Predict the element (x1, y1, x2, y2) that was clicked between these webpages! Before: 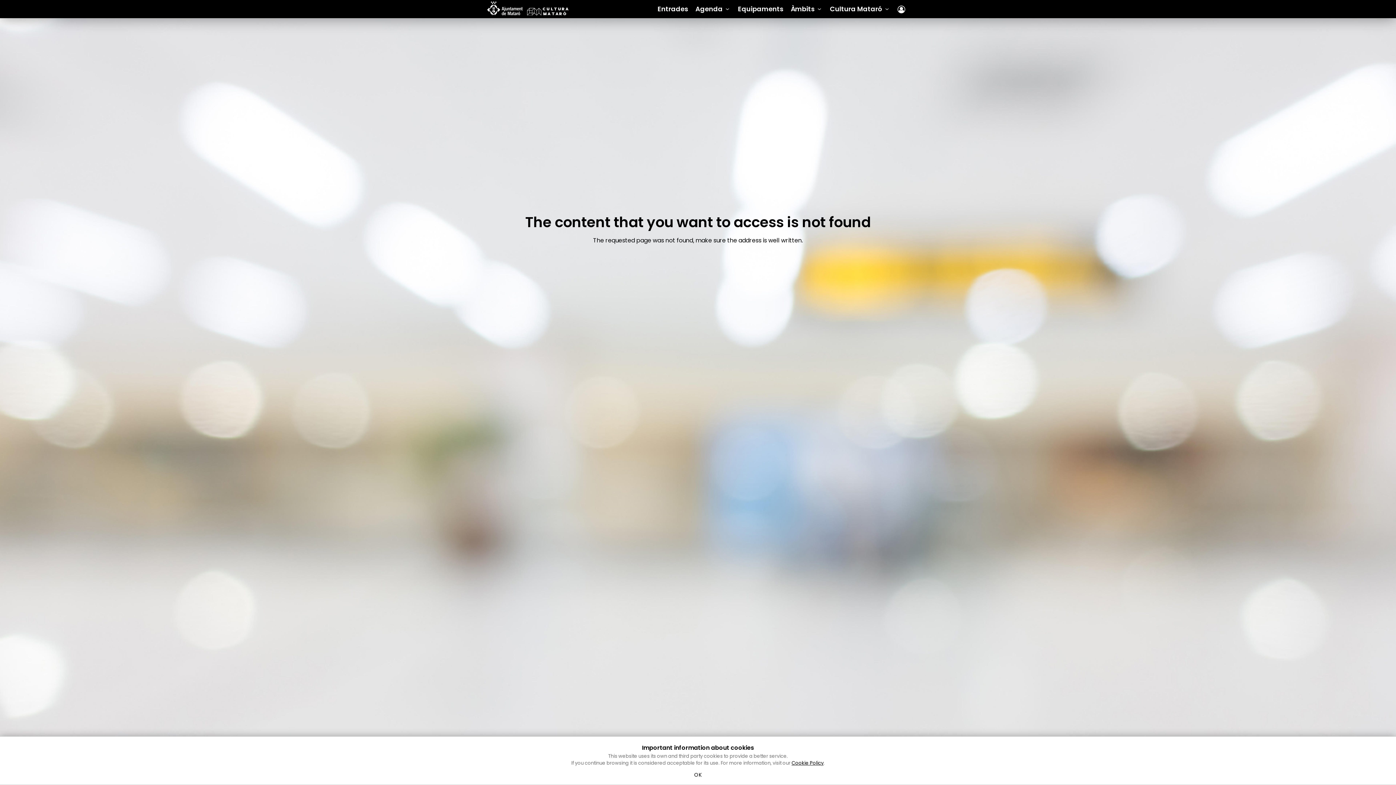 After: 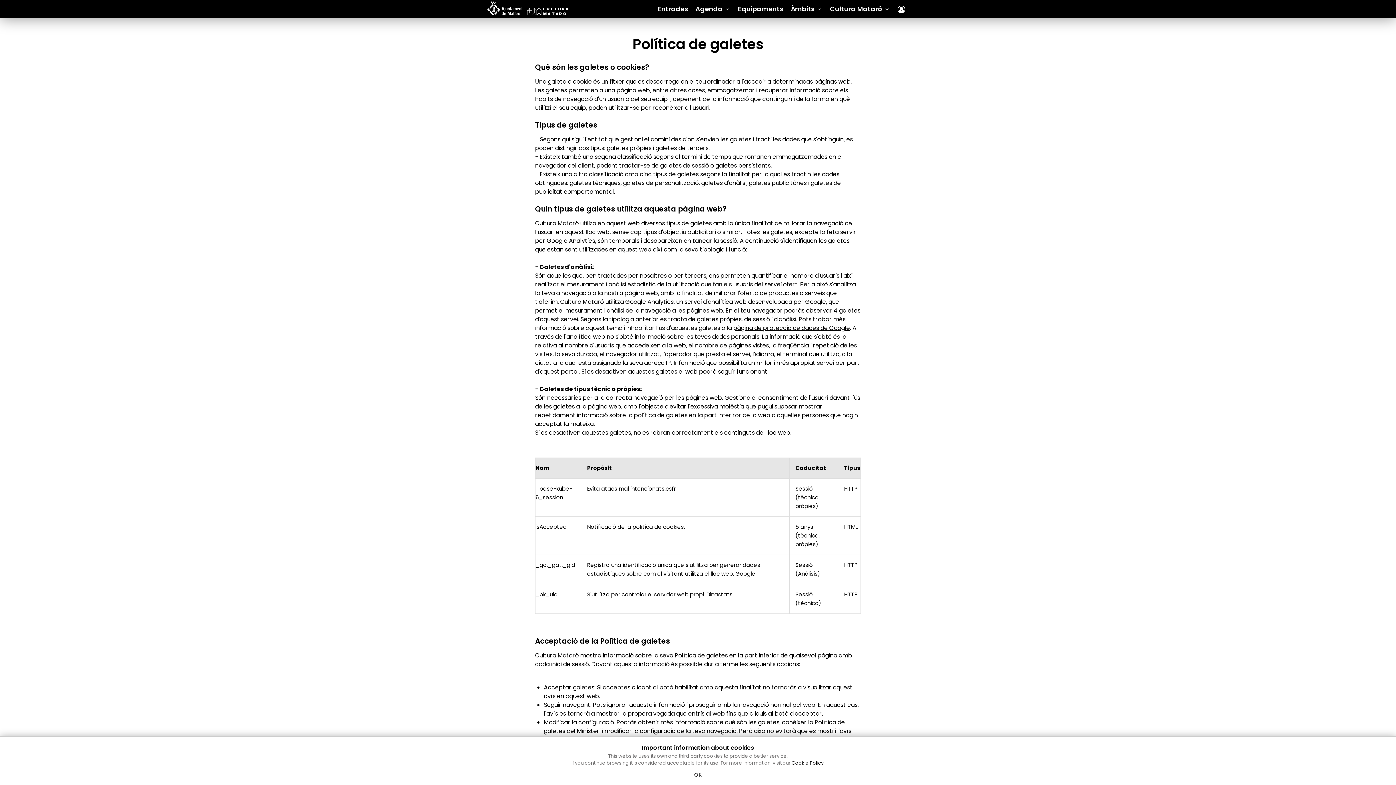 Action: label: Cookie Policy bbox: (791, 760, 823, 766)